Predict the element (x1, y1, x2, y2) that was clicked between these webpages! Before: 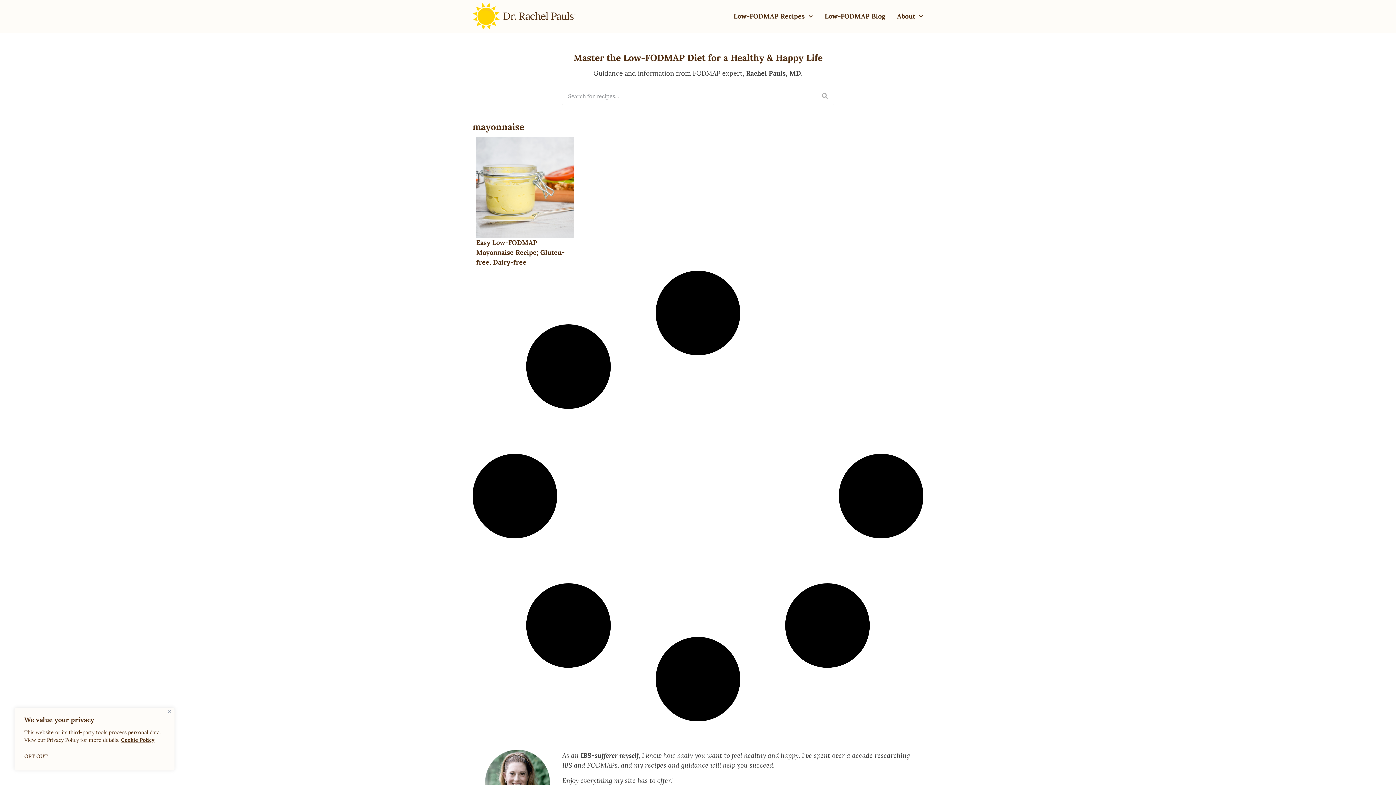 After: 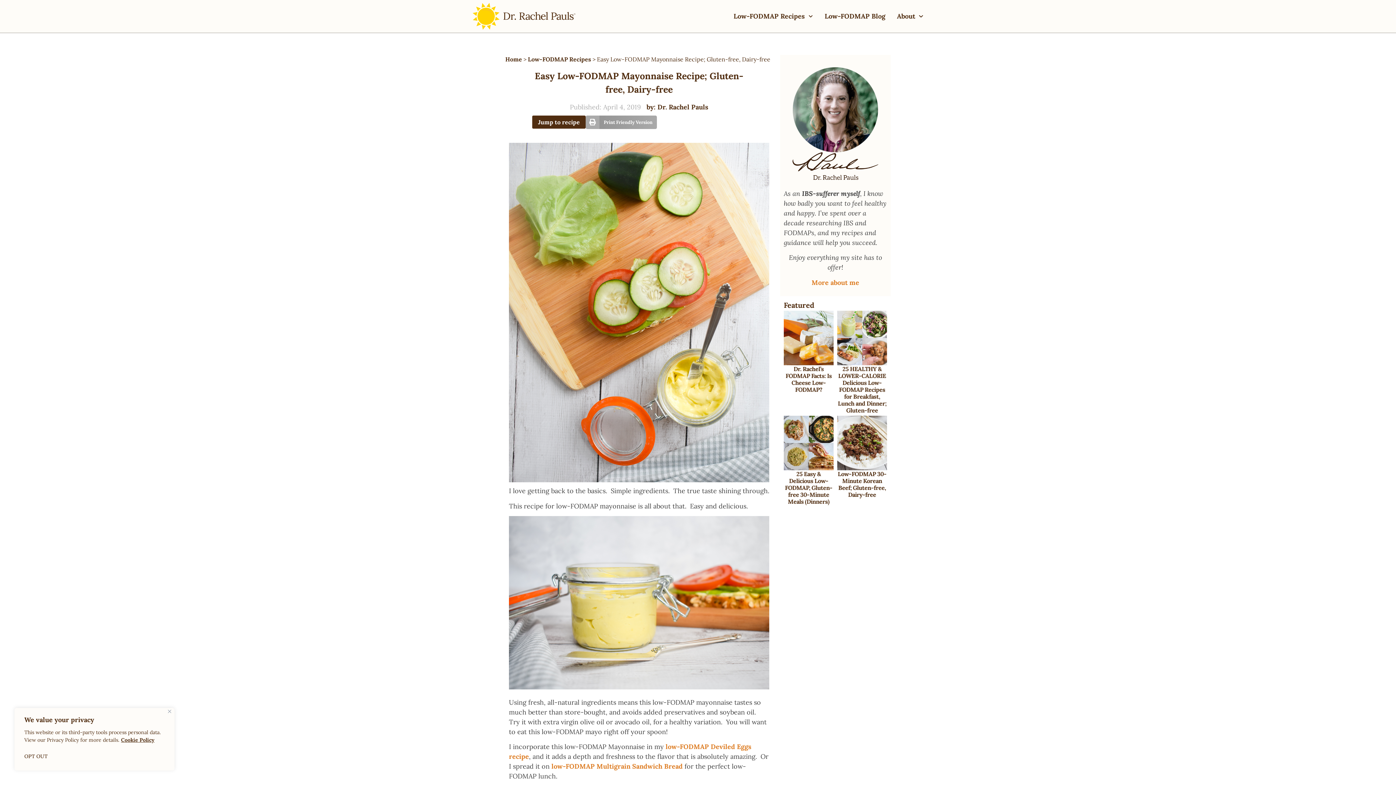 Action: label: Easy Low-FODMAP Mayonnaise Recipe; Gluten-free, Dairy-free bbox: (472, 133, 577, 271)